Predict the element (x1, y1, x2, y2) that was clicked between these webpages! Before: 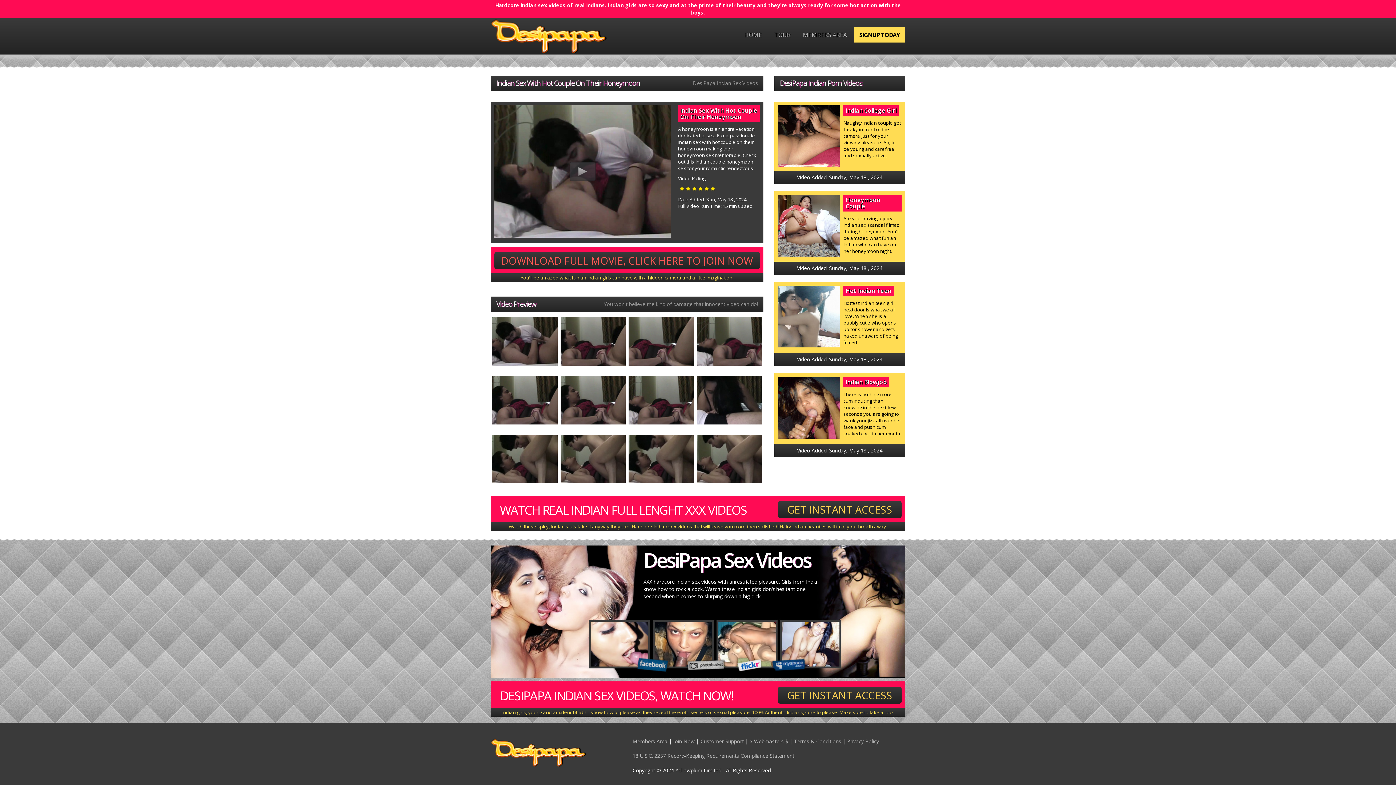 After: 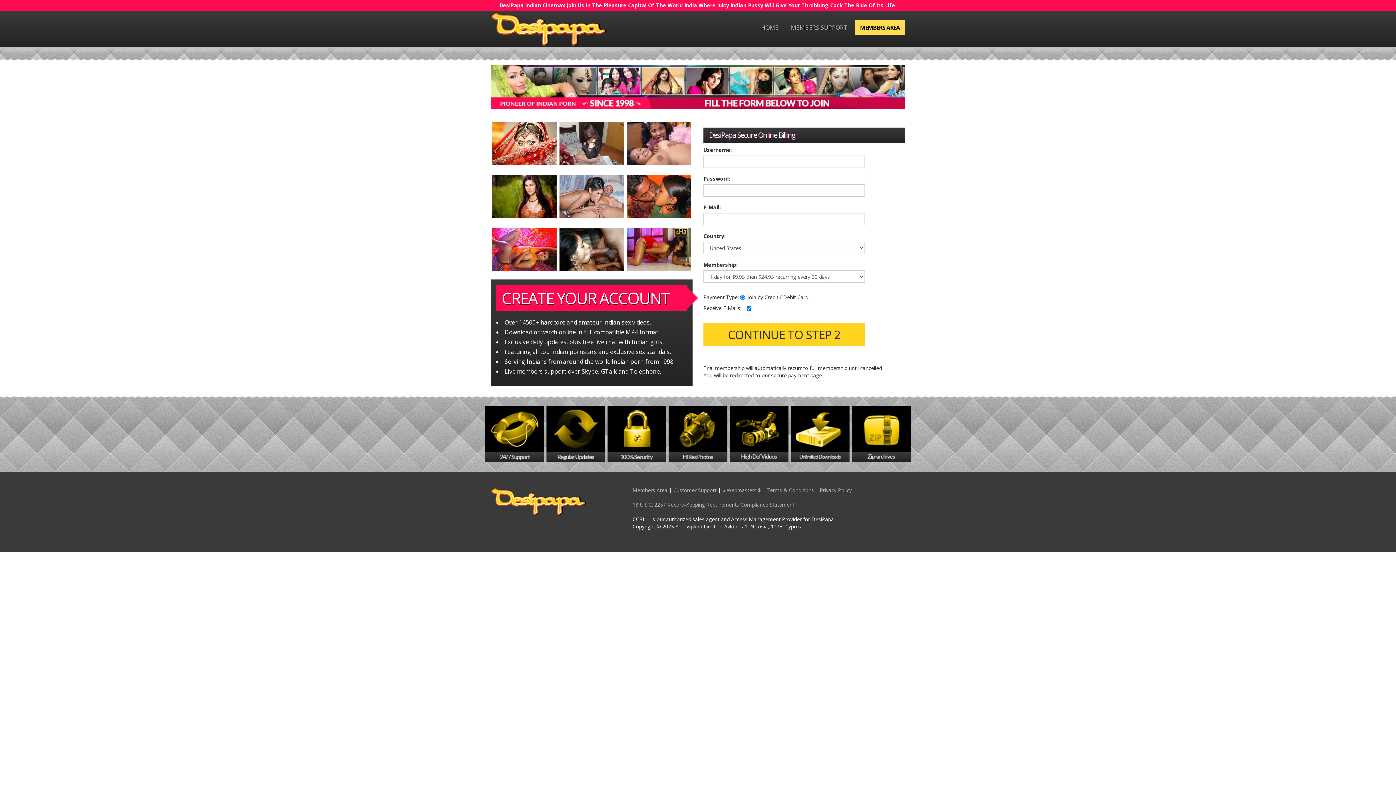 Action: bbox: (627, 315, 695, 367)